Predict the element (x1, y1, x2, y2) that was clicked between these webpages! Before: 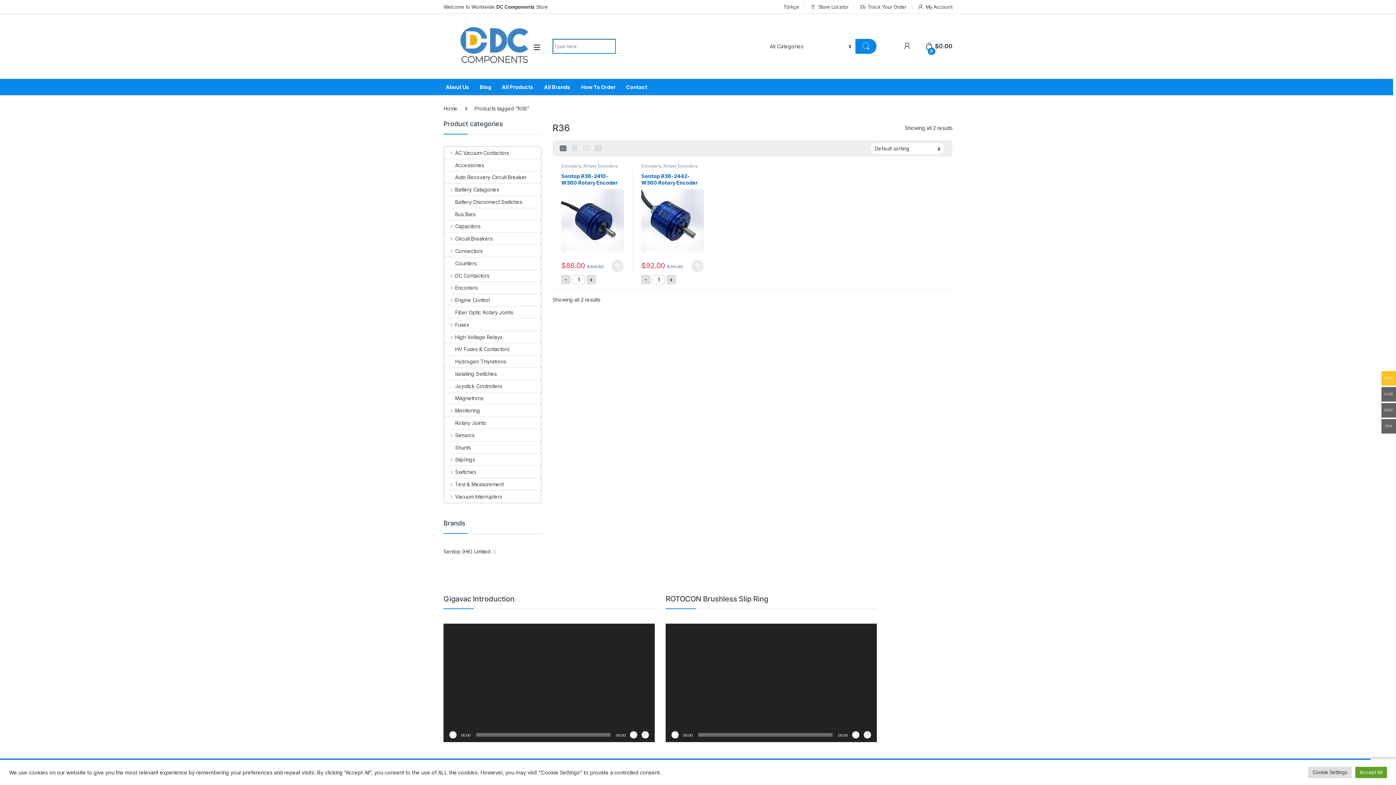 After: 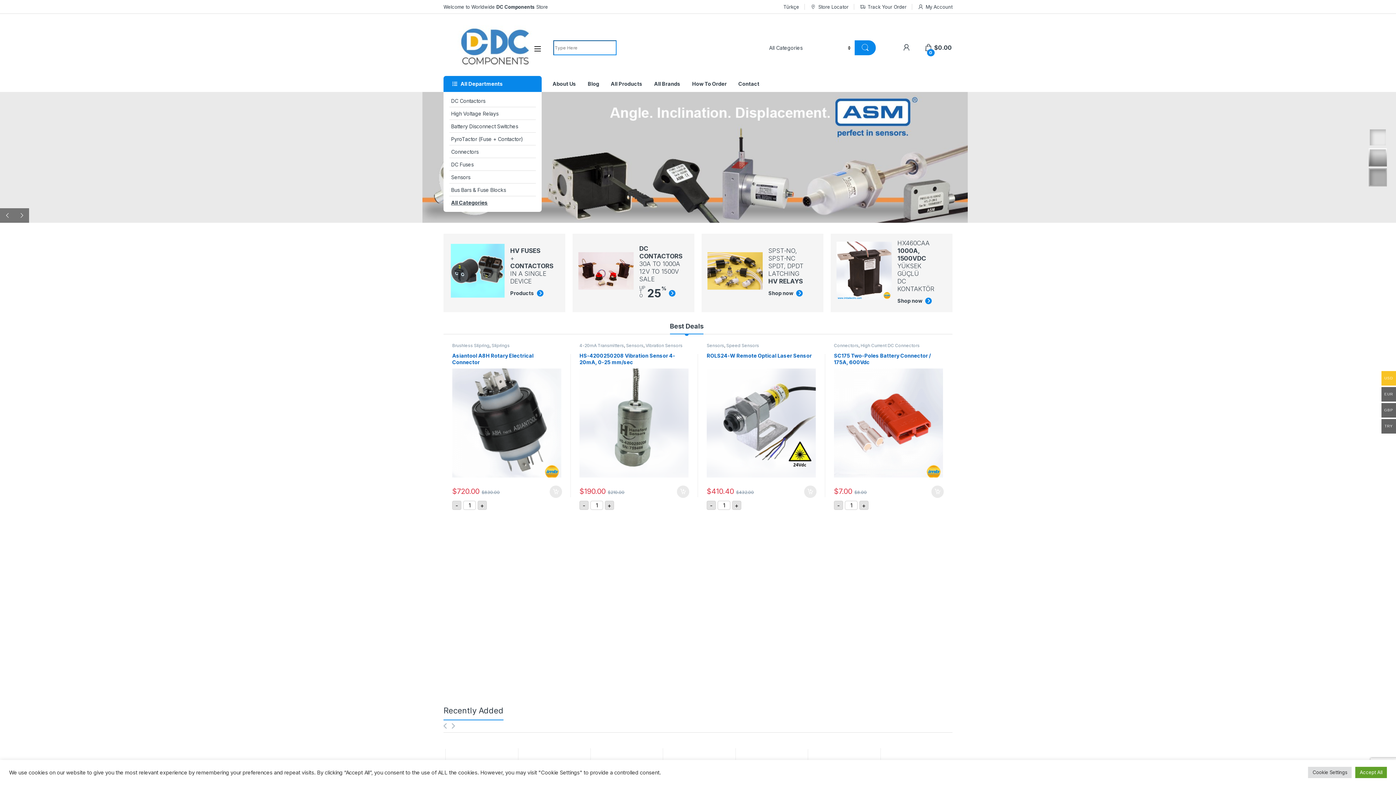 Action: bbox: (457, 24, 533, 68)